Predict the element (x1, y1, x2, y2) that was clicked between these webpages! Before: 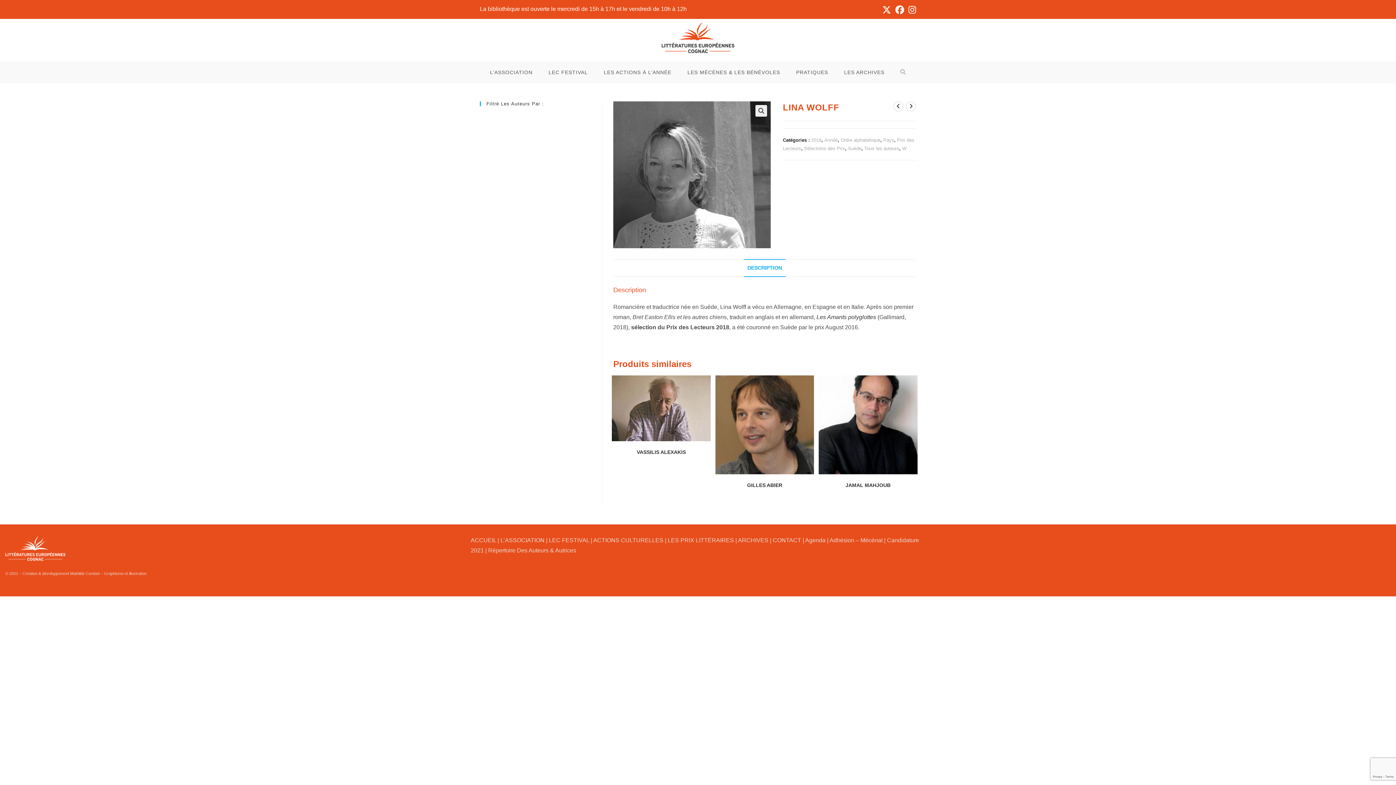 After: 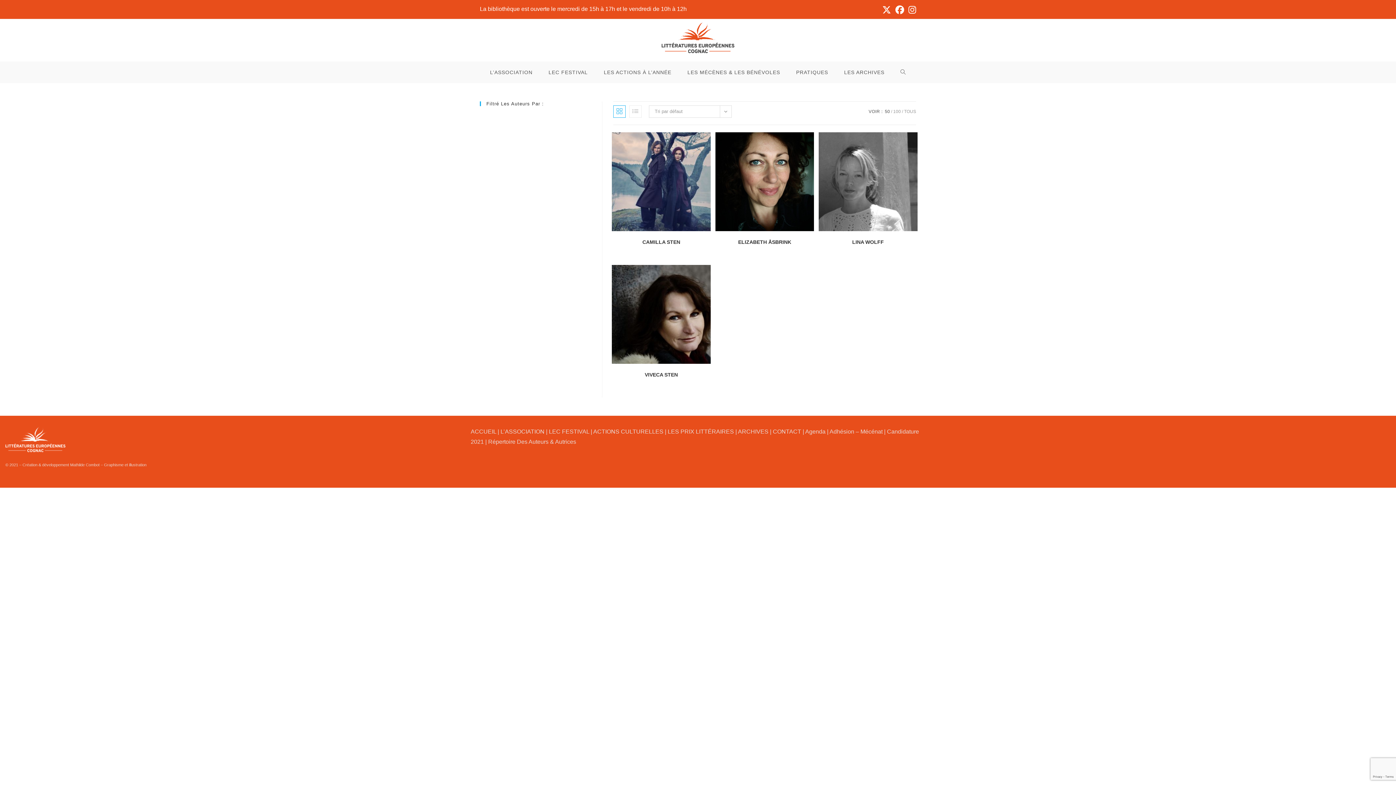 Action: label: Suède bbox: (848, 145, 861, 151)